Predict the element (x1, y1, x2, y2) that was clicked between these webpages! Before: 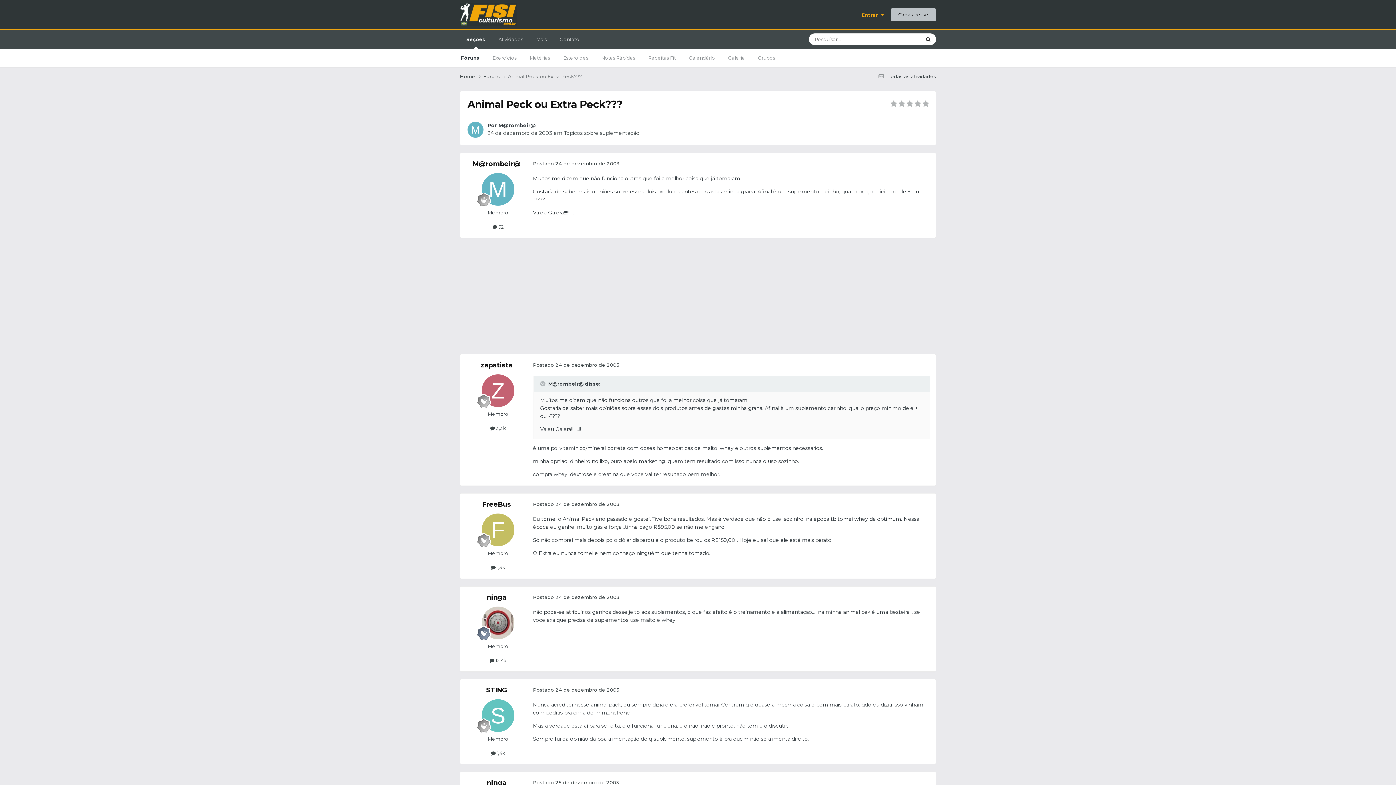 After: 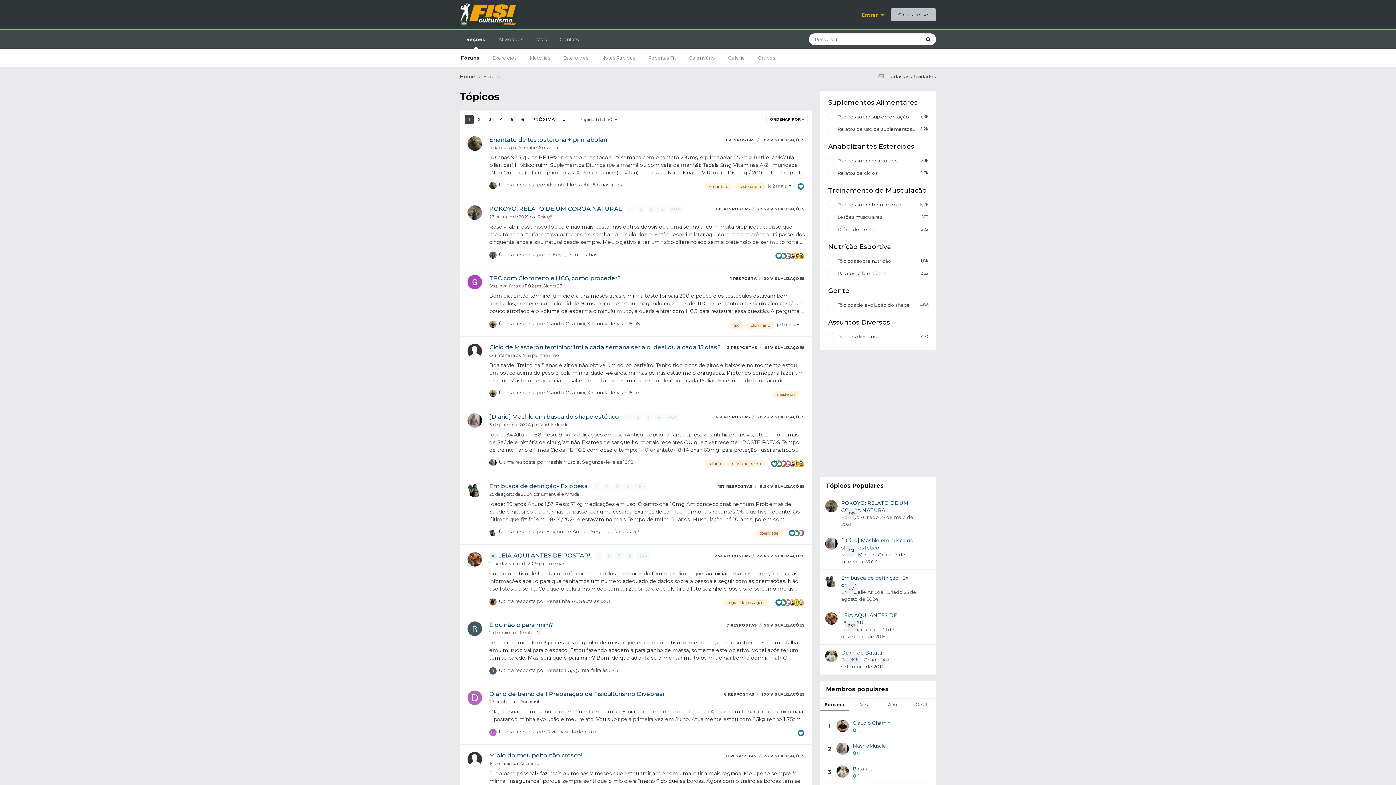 Action: bbox: (454, 48, 486, 66) label: Fóruns